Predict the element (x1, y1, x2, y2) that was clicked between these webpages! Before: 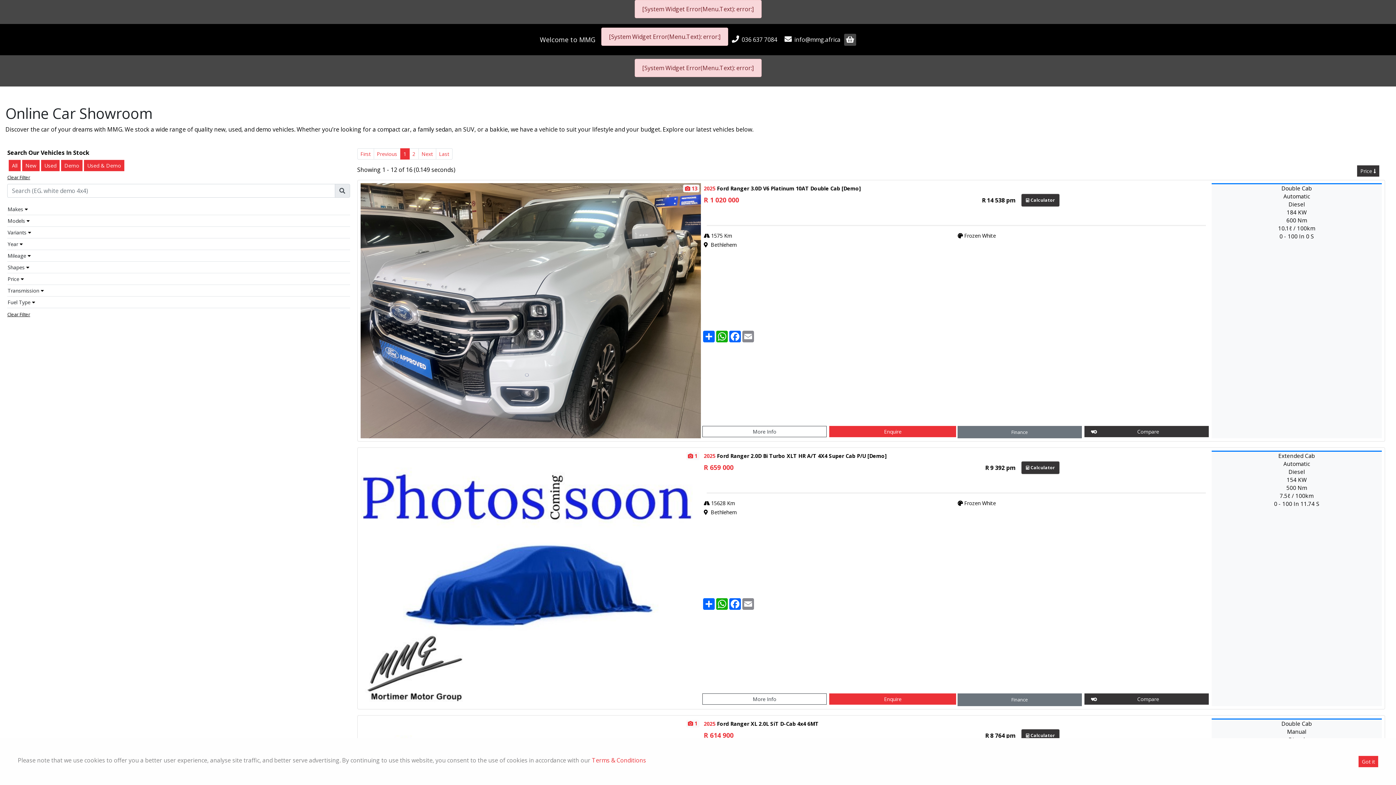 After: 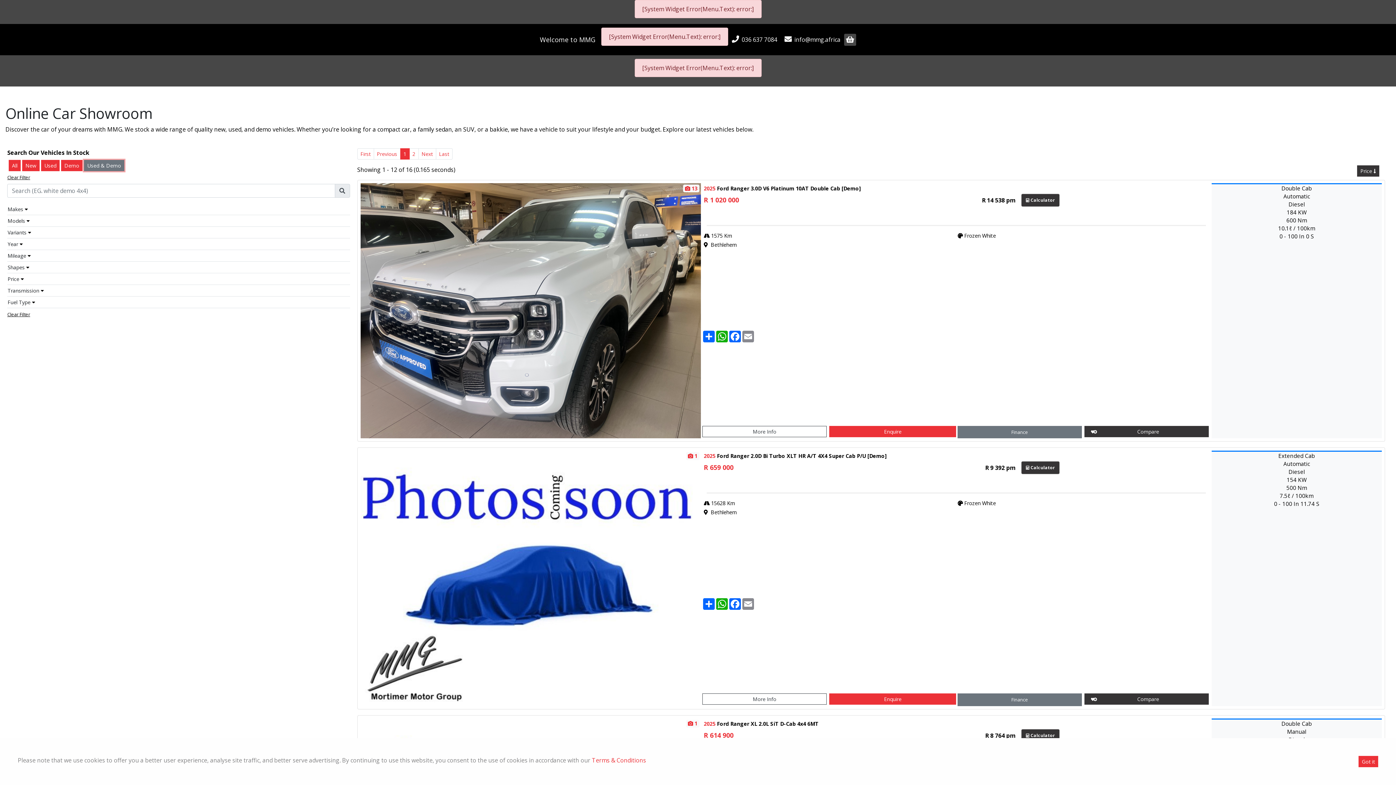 Action: bbox: (84, 160, 124, 171) label: Used & Demo